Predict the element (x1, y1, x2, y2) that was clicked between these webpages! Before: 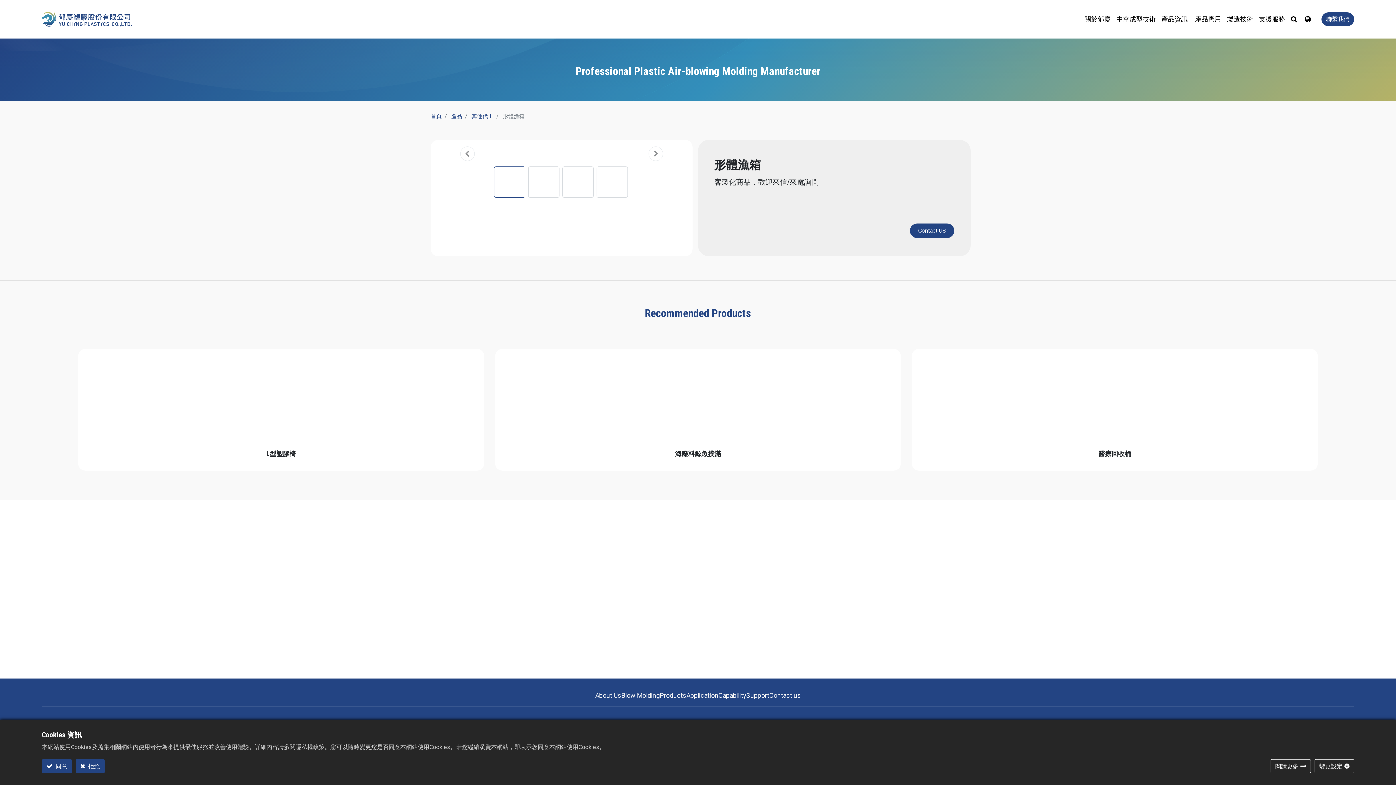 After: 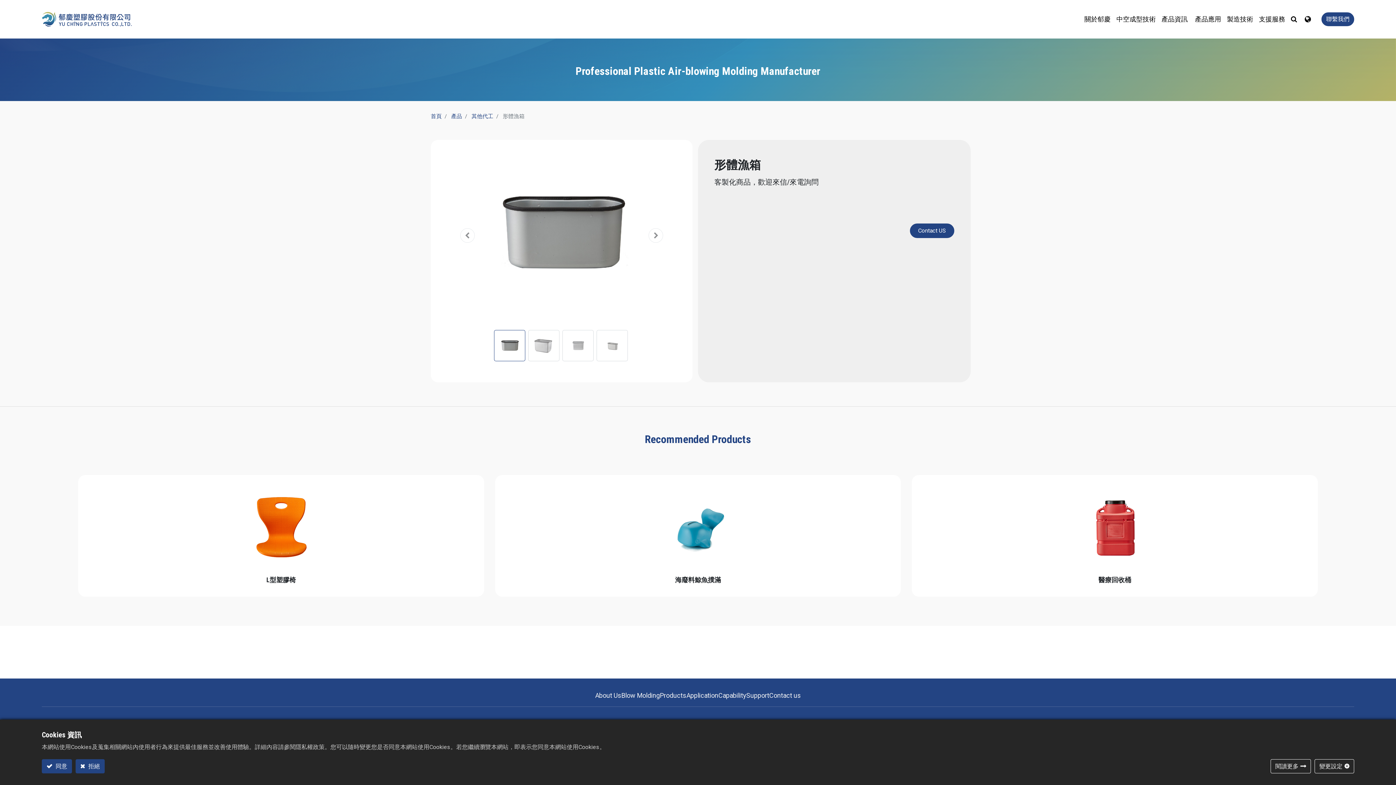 Action: bbox: (1288, 10, 1300, 27)